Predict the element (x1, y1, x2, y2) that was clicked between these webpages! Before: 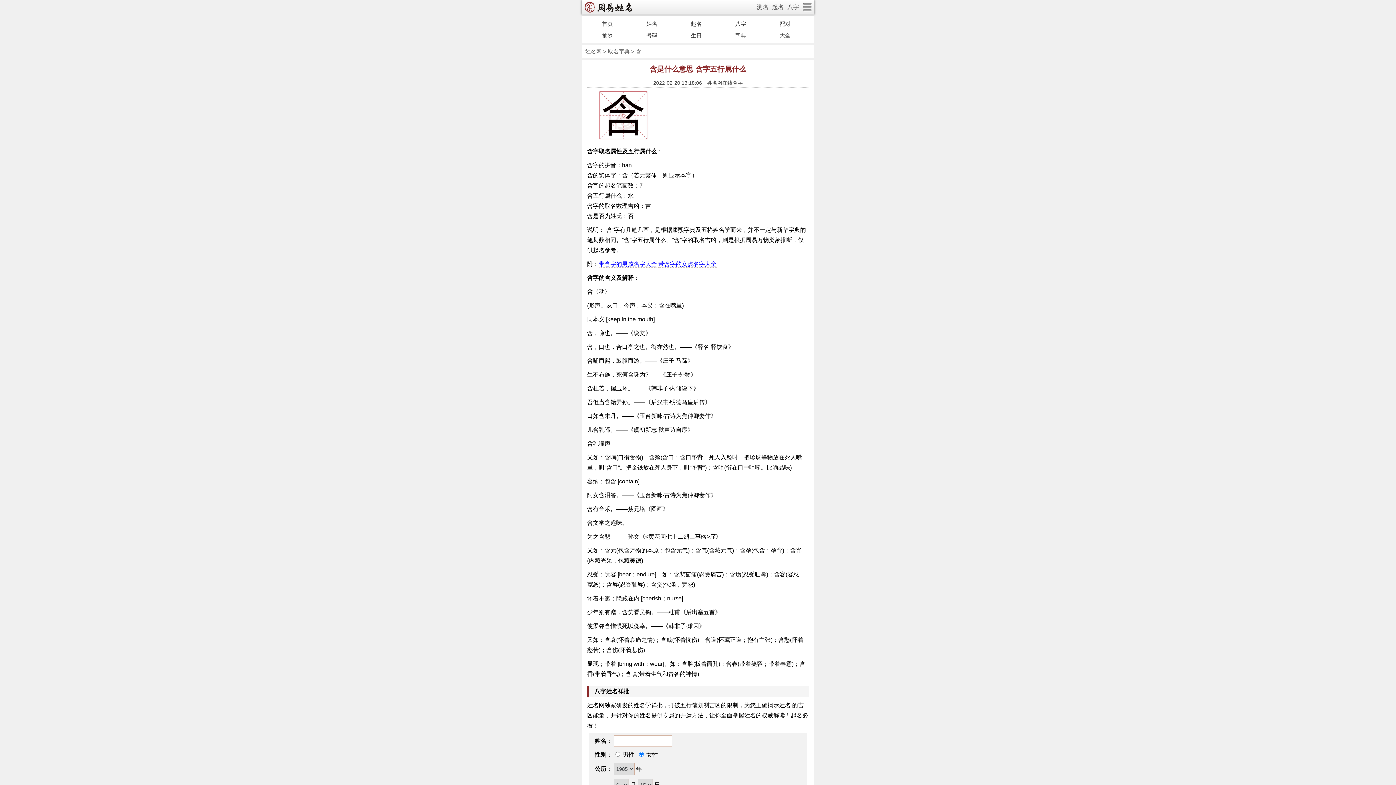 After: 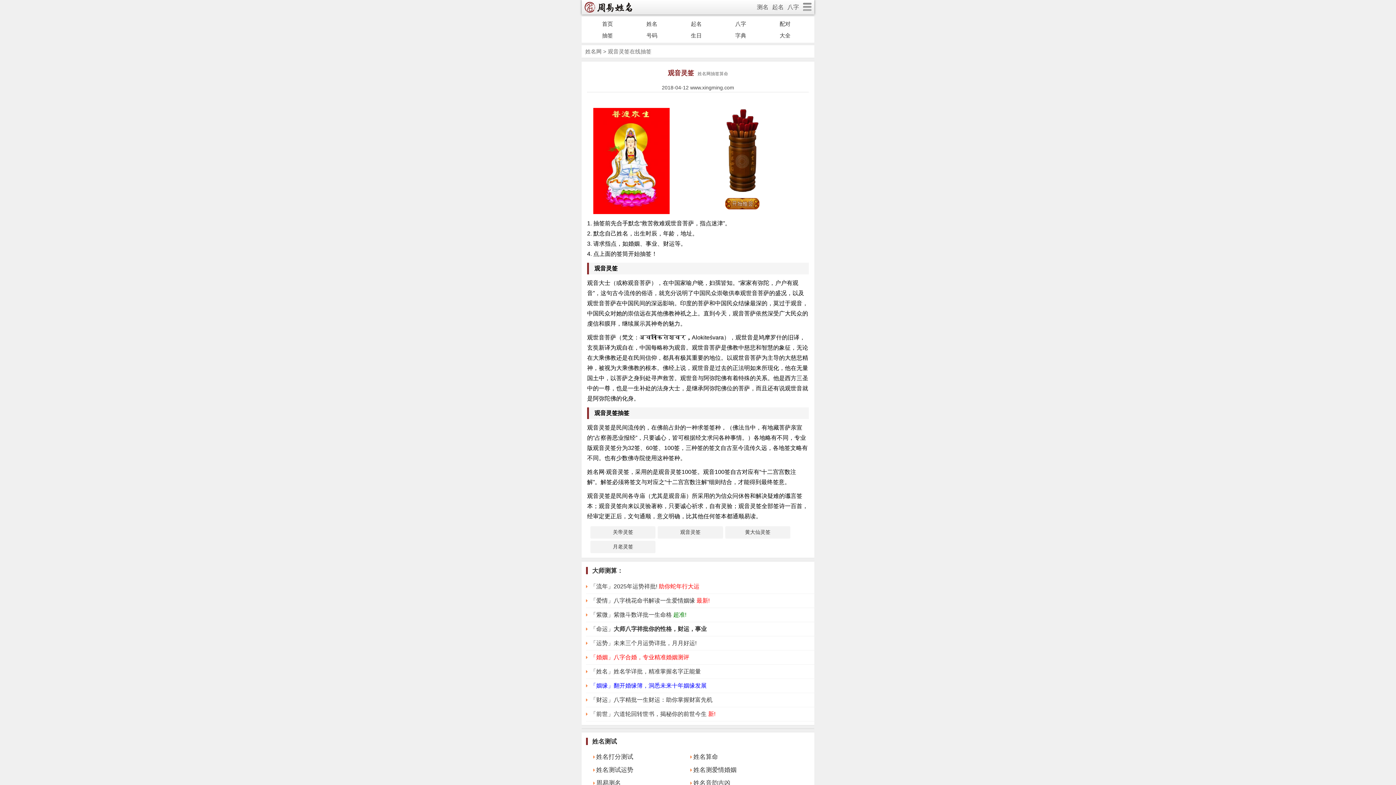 Action: bbox: (602, 32, 613, 38) label: 抽签